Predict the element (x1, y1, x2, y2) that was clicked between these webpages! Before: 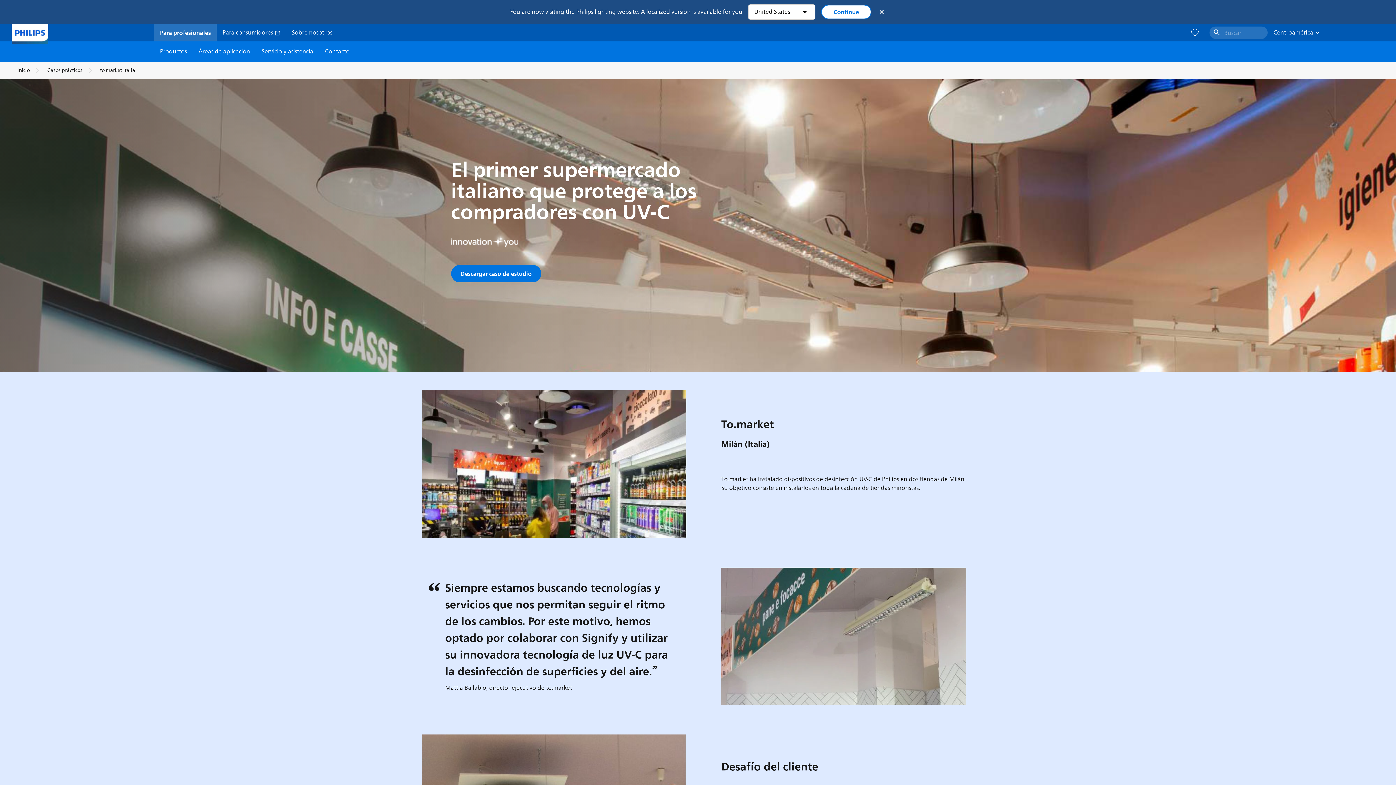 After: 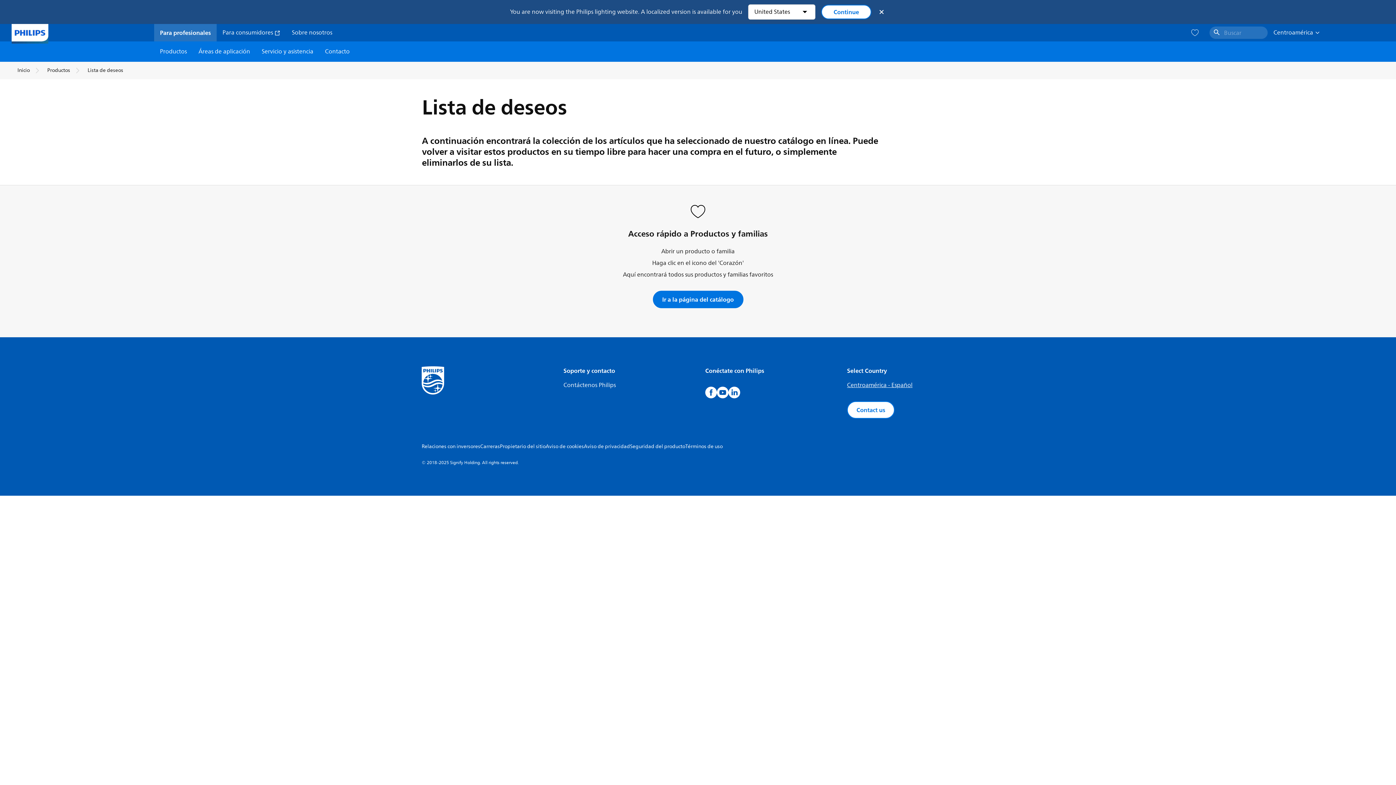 Action: label: icon heart-unfilled bbox: (1190, 28, 1199, 37)